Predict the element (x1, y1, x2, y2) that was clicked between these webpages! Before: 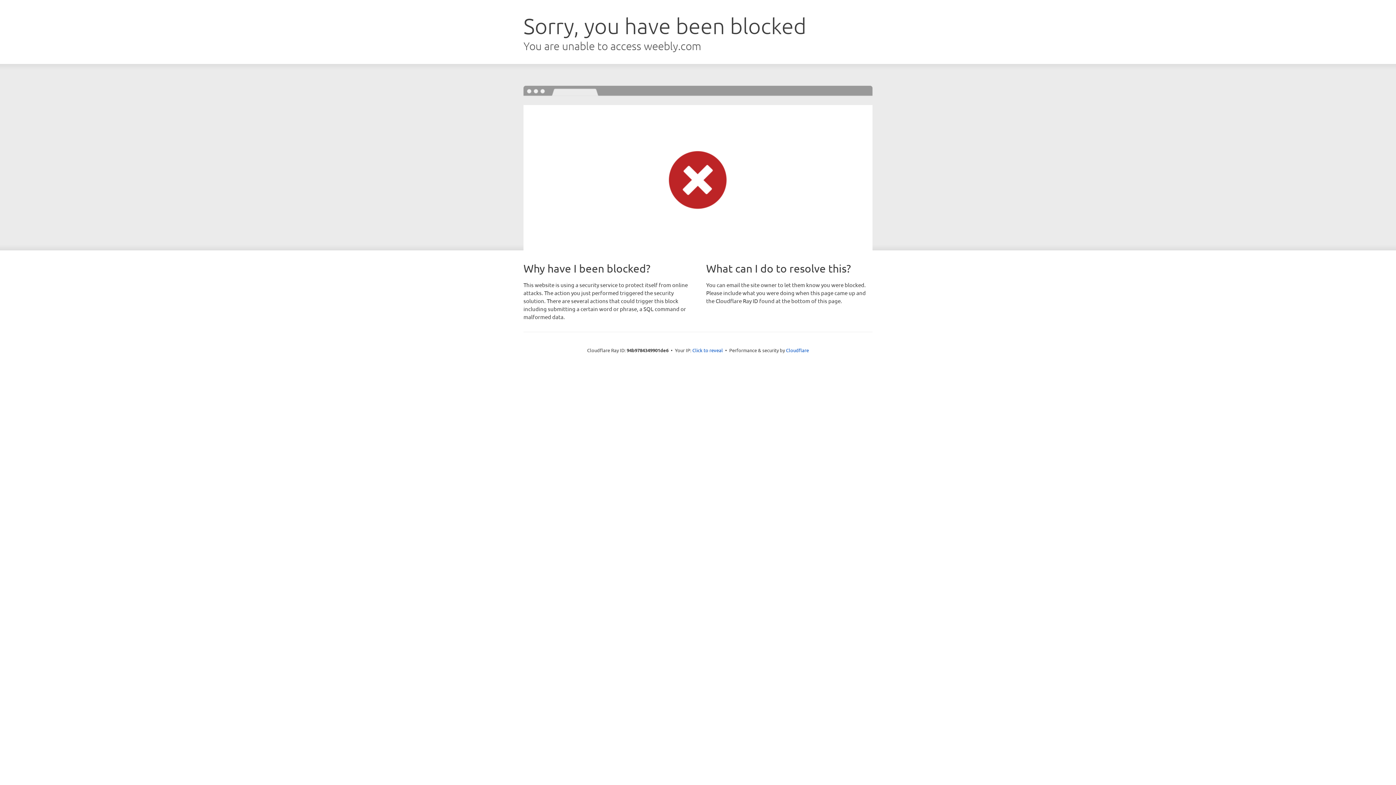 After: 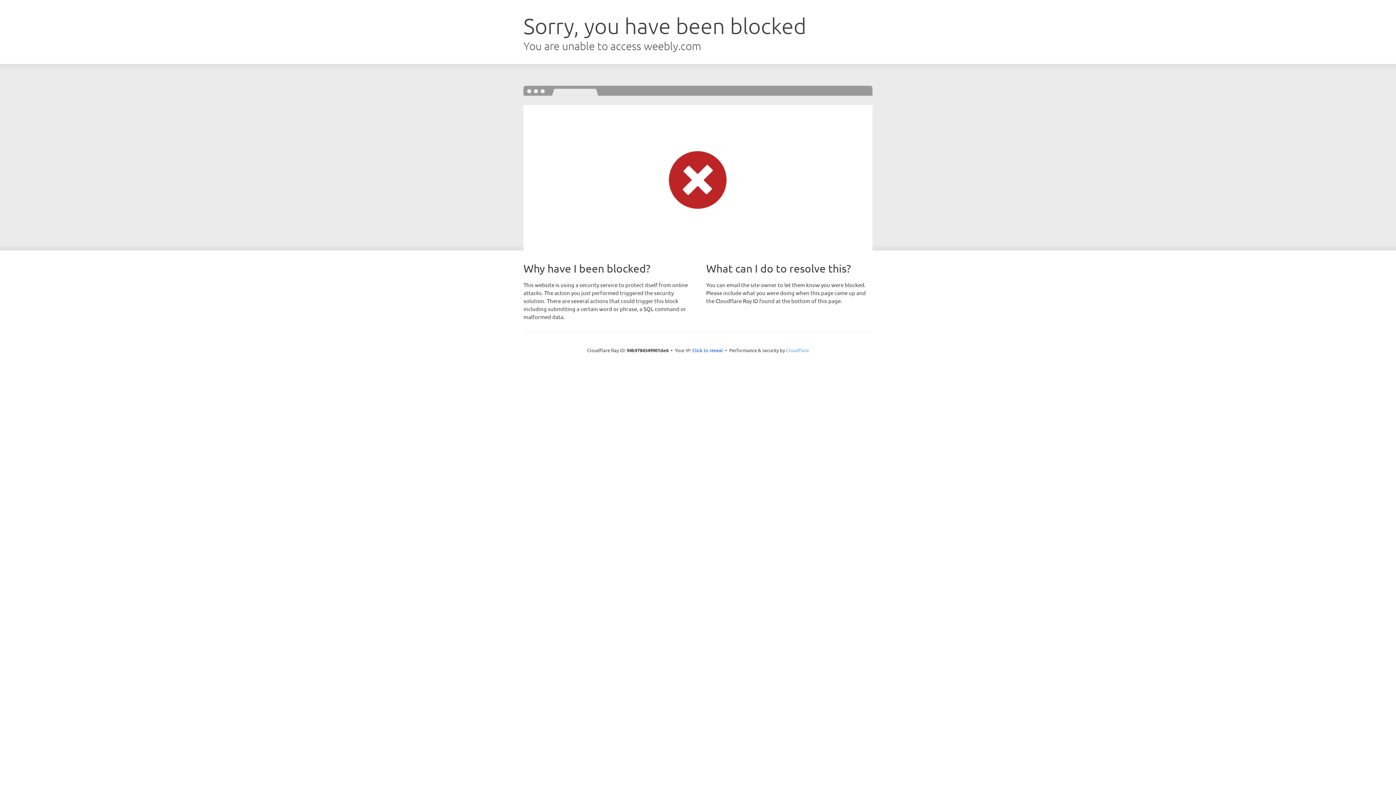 Action: label: Cloudflare bbox: (786, 347, 809, 353)